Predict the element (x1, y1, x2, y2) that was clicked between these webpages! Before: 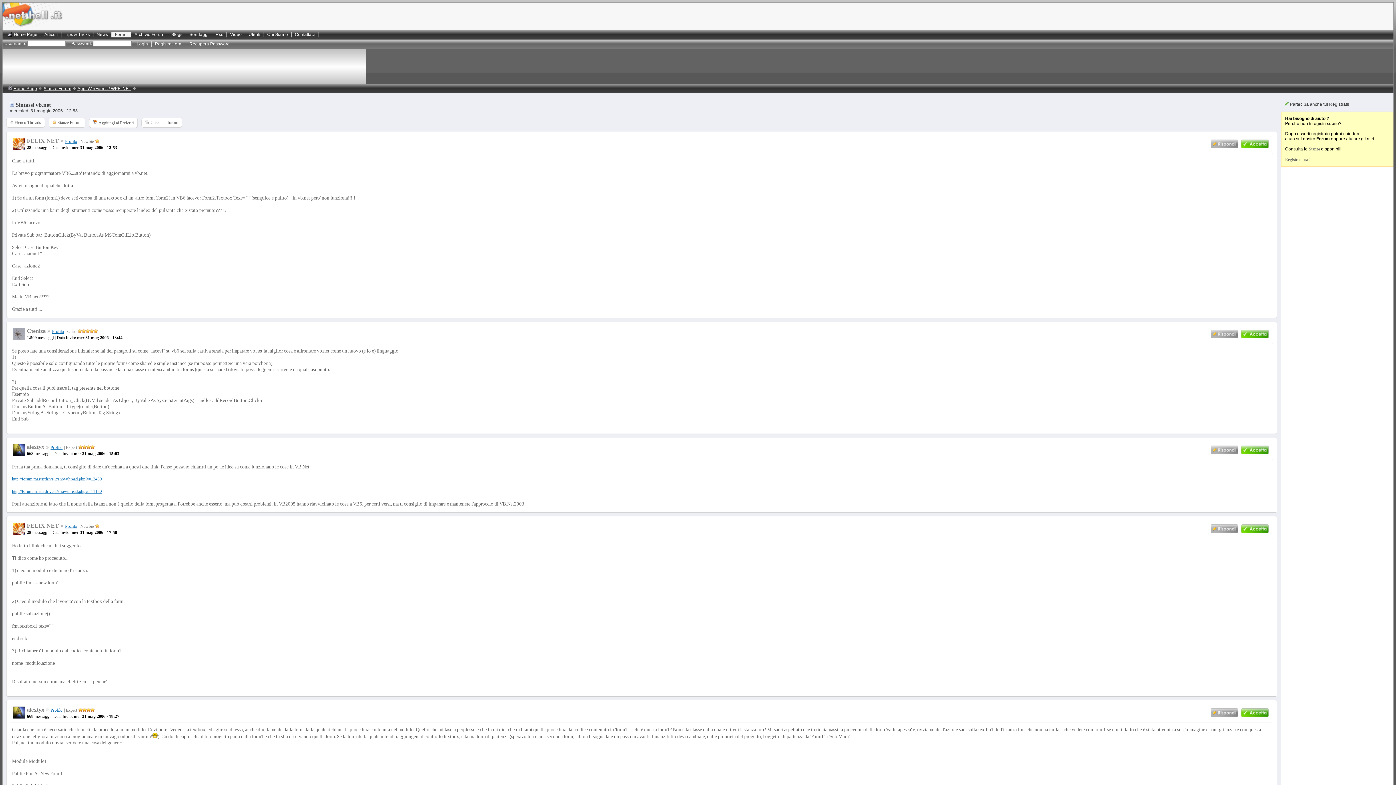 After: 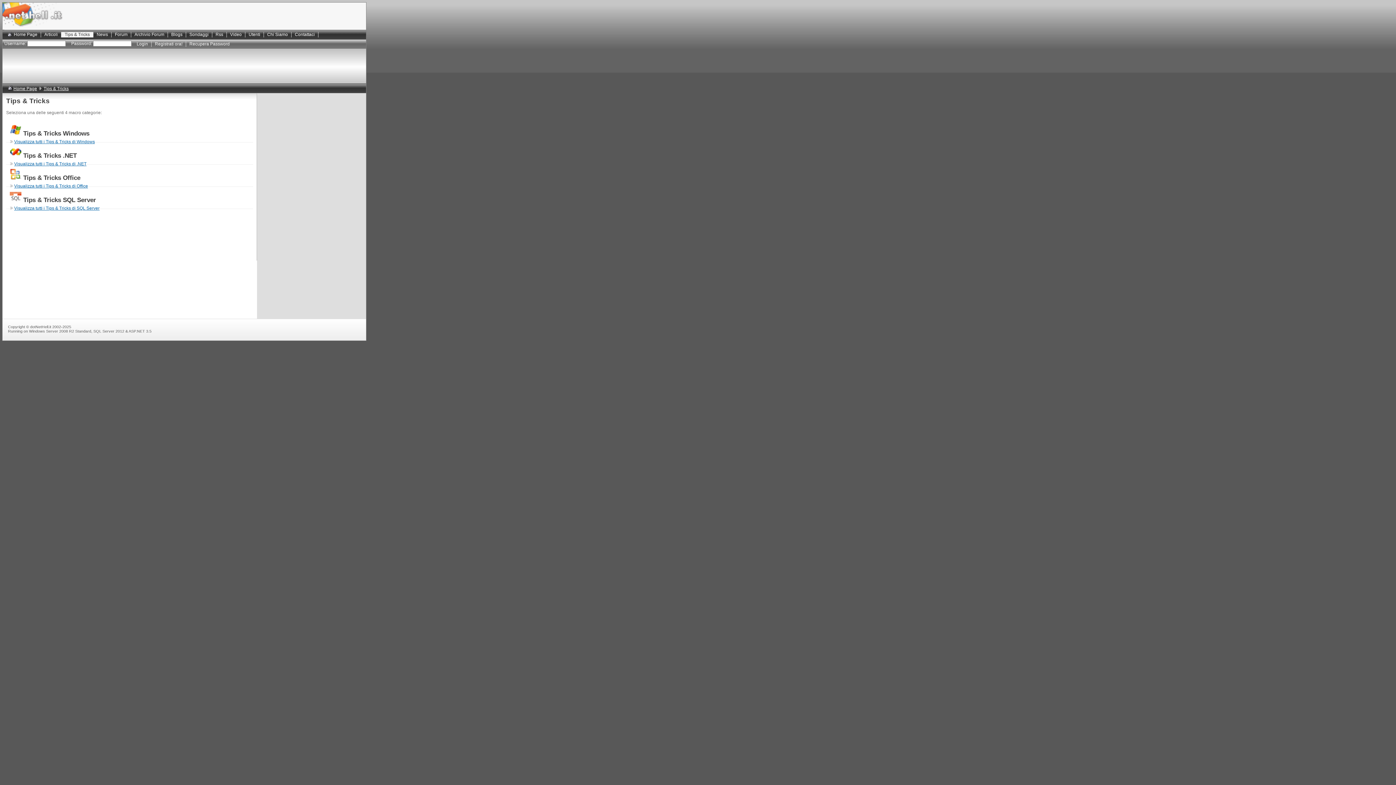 Action: label: Tips & Tricks bbox: (61, 32, 93, 37)